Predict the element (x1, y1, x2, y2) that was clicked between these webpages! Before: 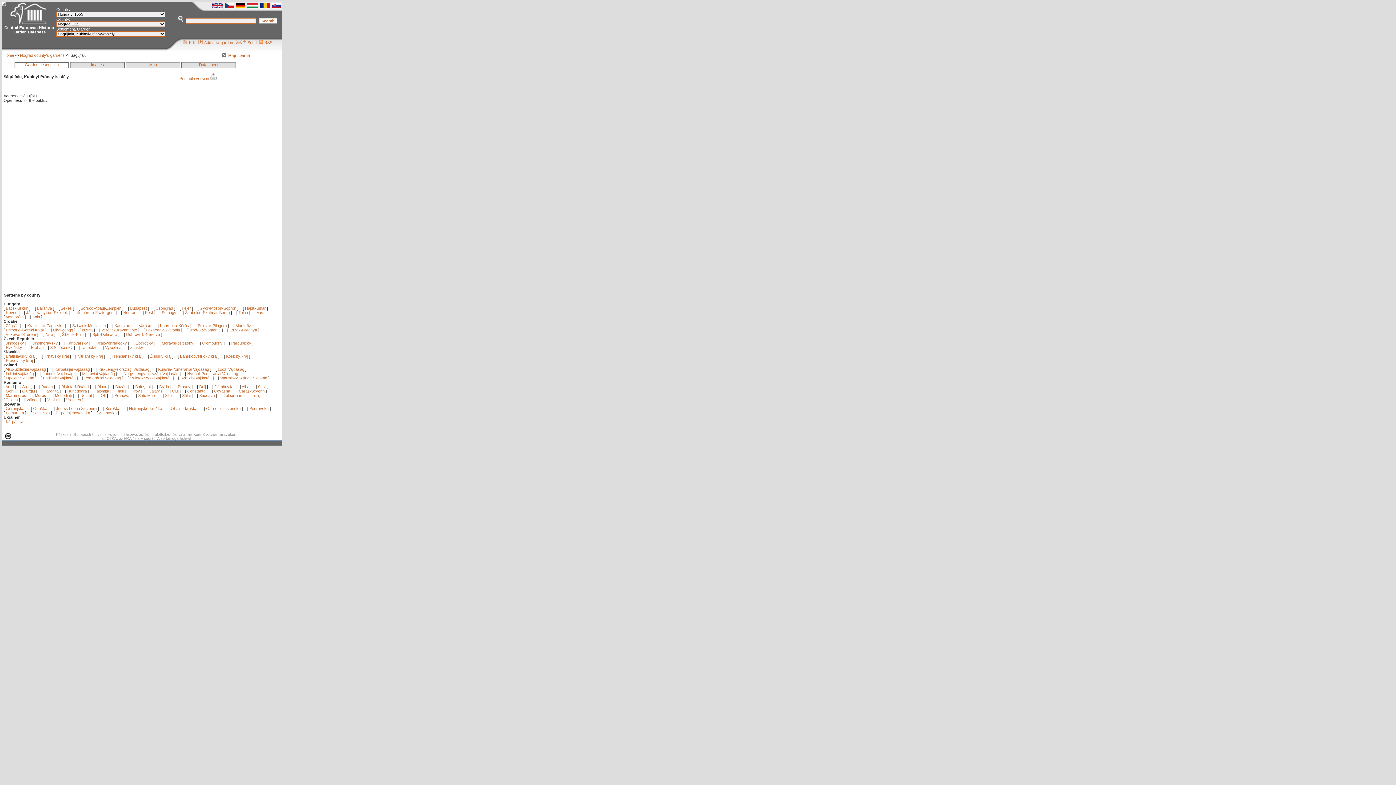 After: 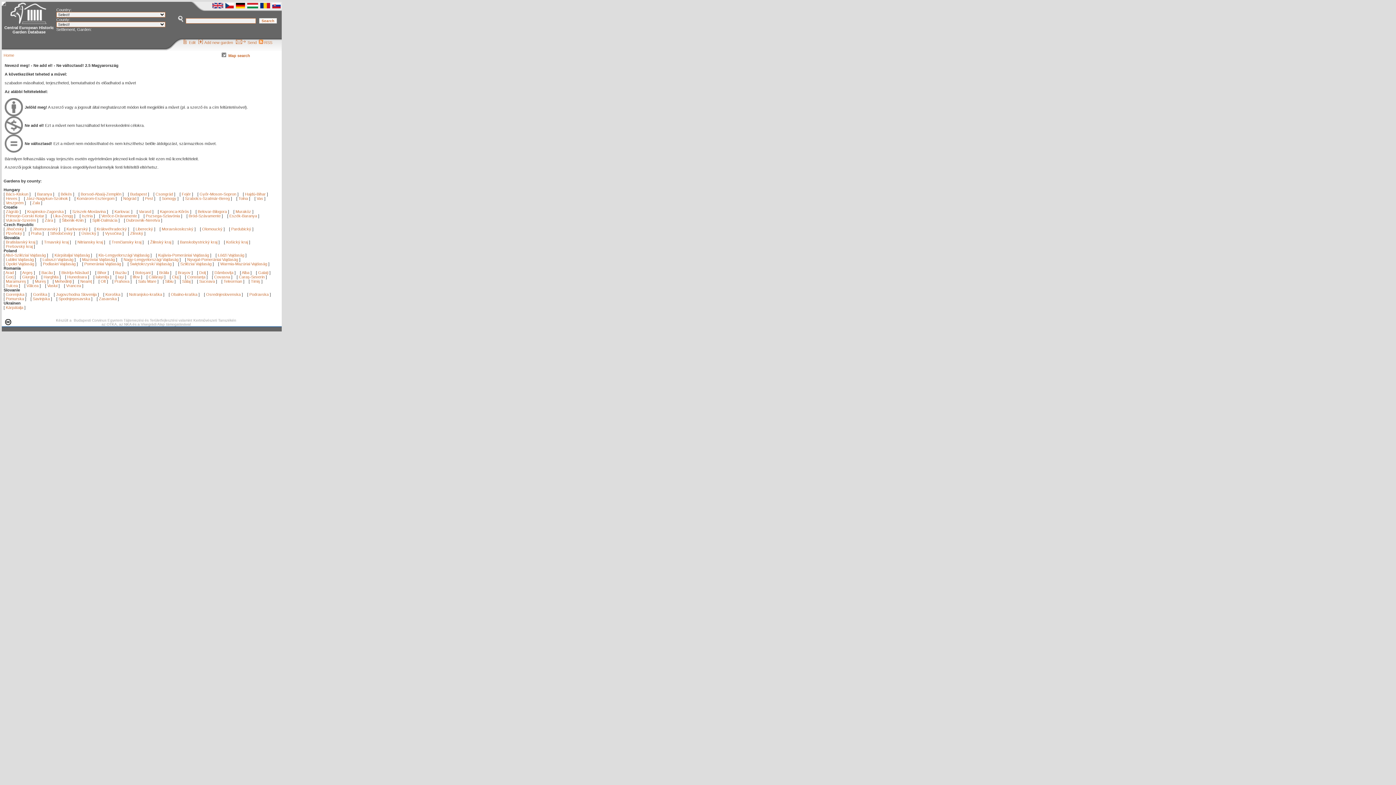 Action: bbox: (4, 436, 11, 440)